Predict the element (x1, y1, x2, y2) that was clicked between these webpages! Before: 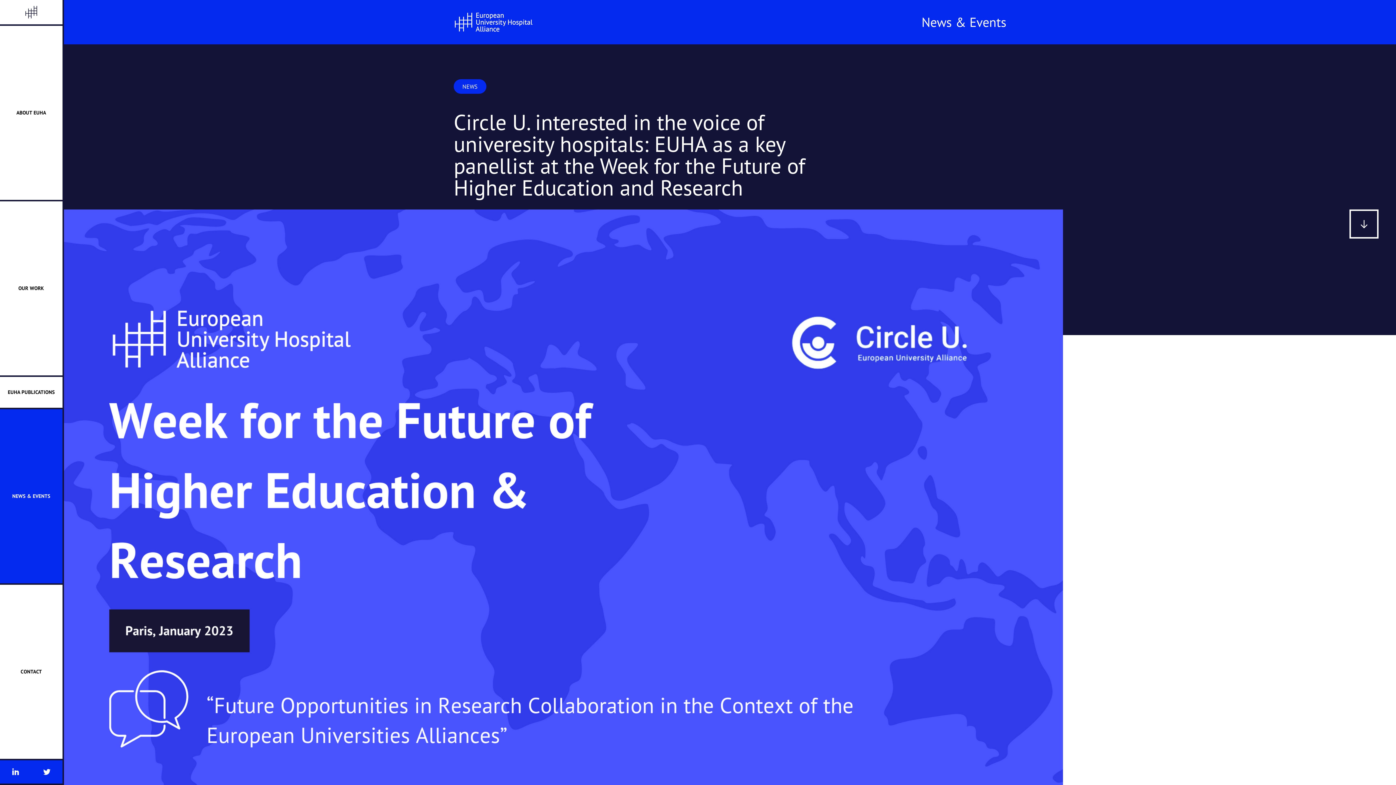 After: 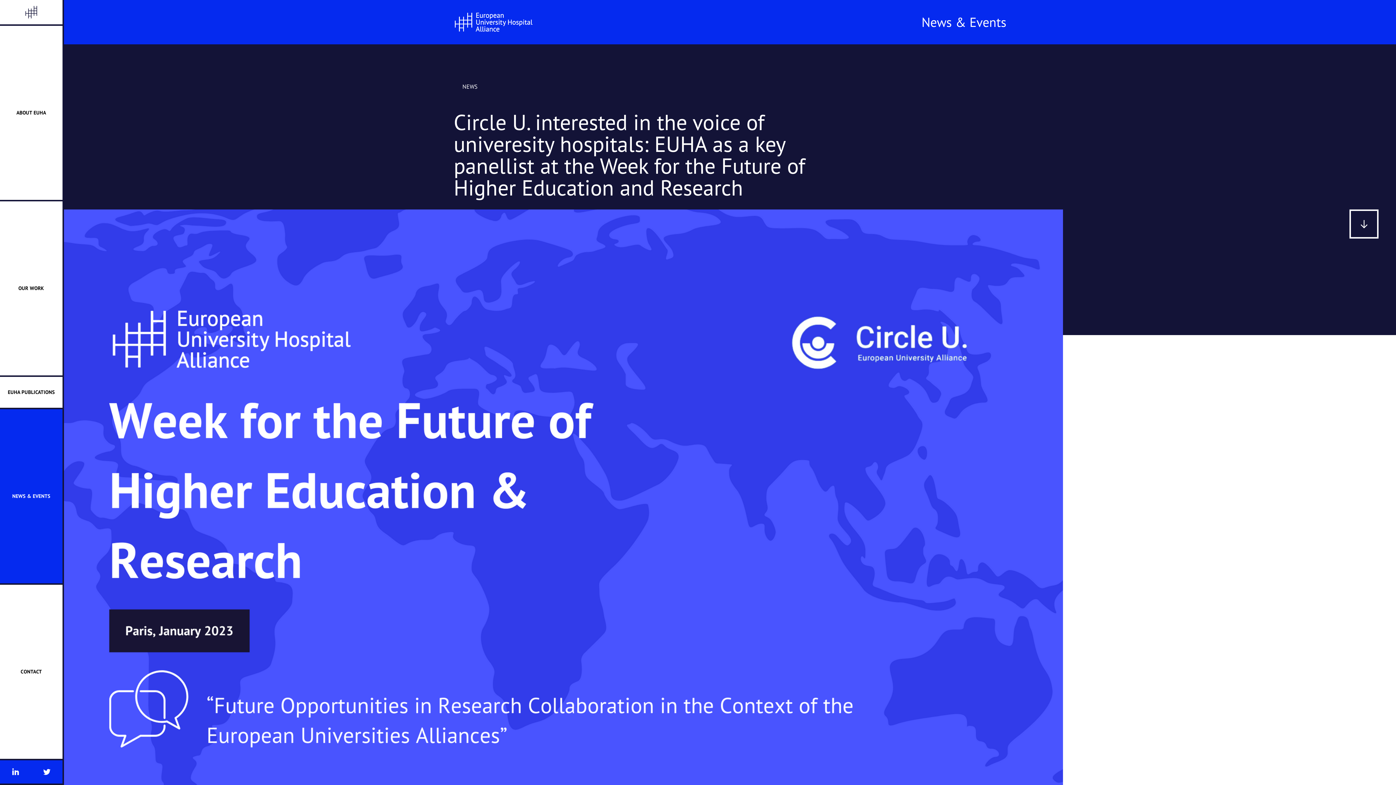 Action: label: NEWS bbox: (453, 79, 486, 93)